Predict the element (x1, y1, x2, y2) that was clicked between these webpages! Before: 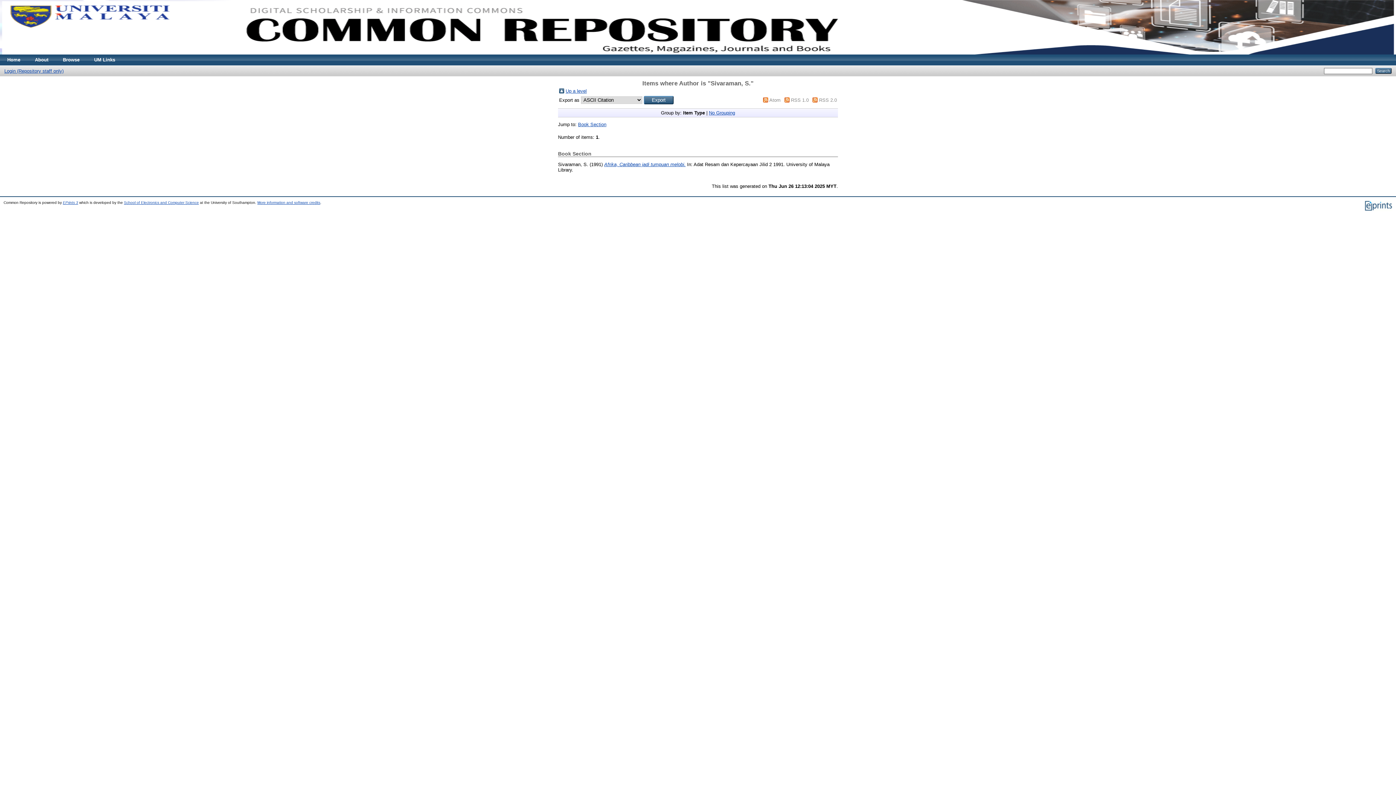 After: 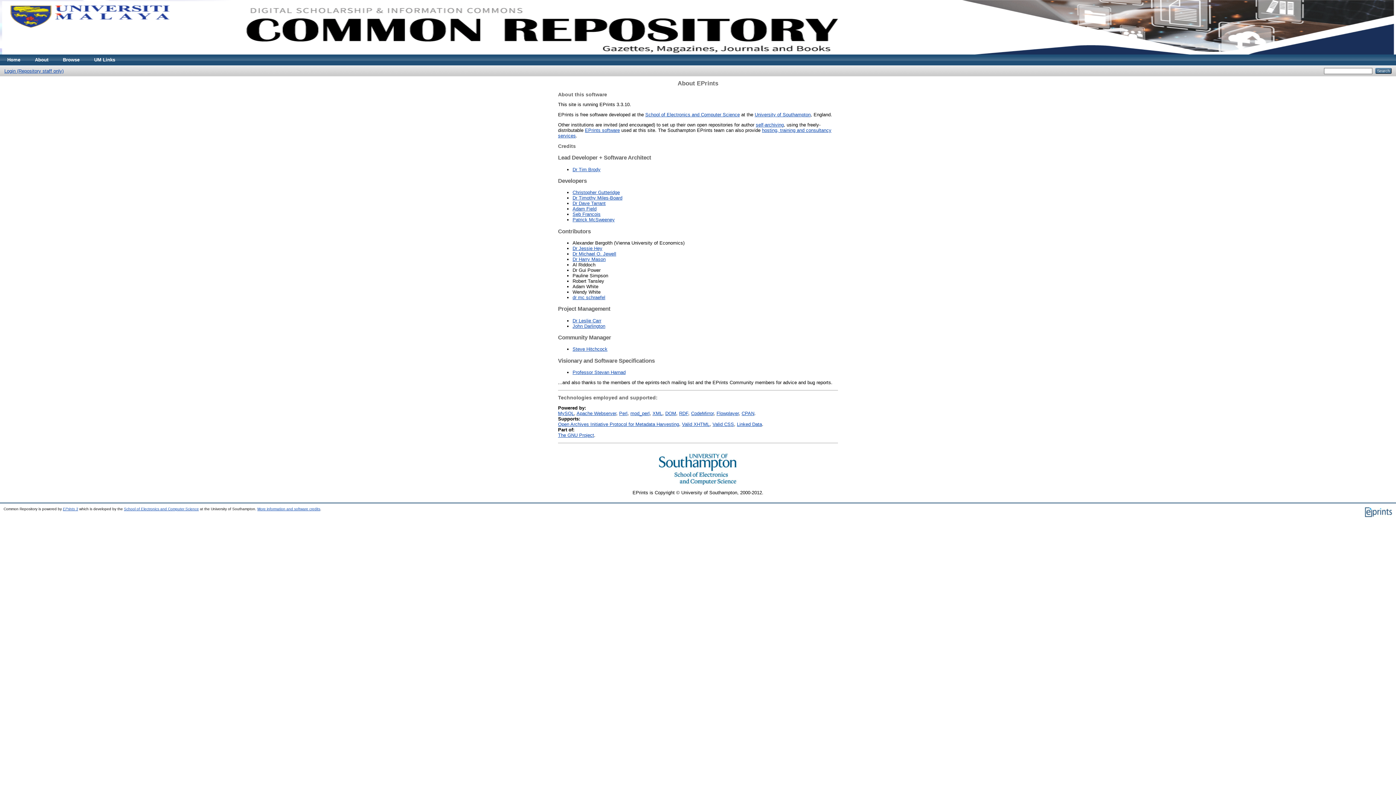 Action: label: More information and software credits bbox: (257, 200, 320, 204)